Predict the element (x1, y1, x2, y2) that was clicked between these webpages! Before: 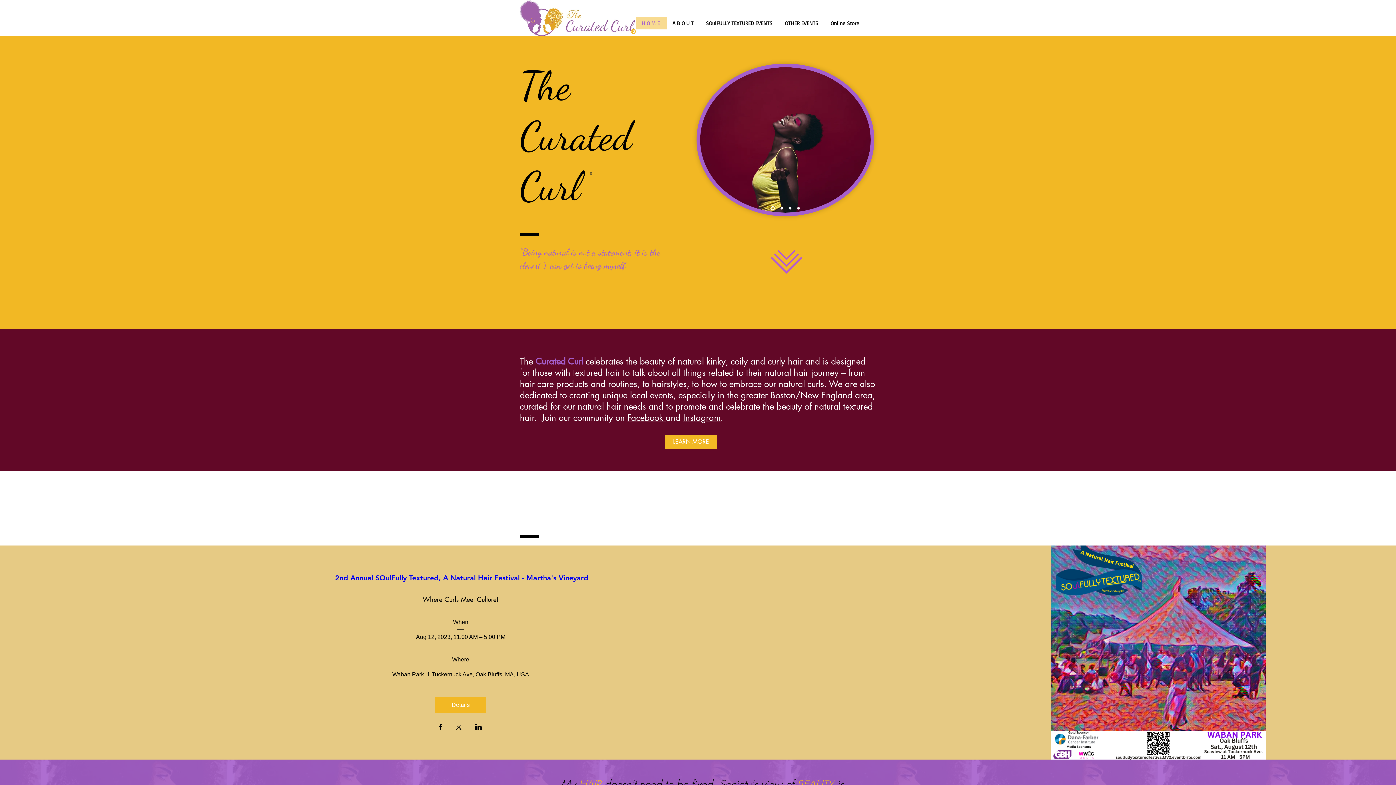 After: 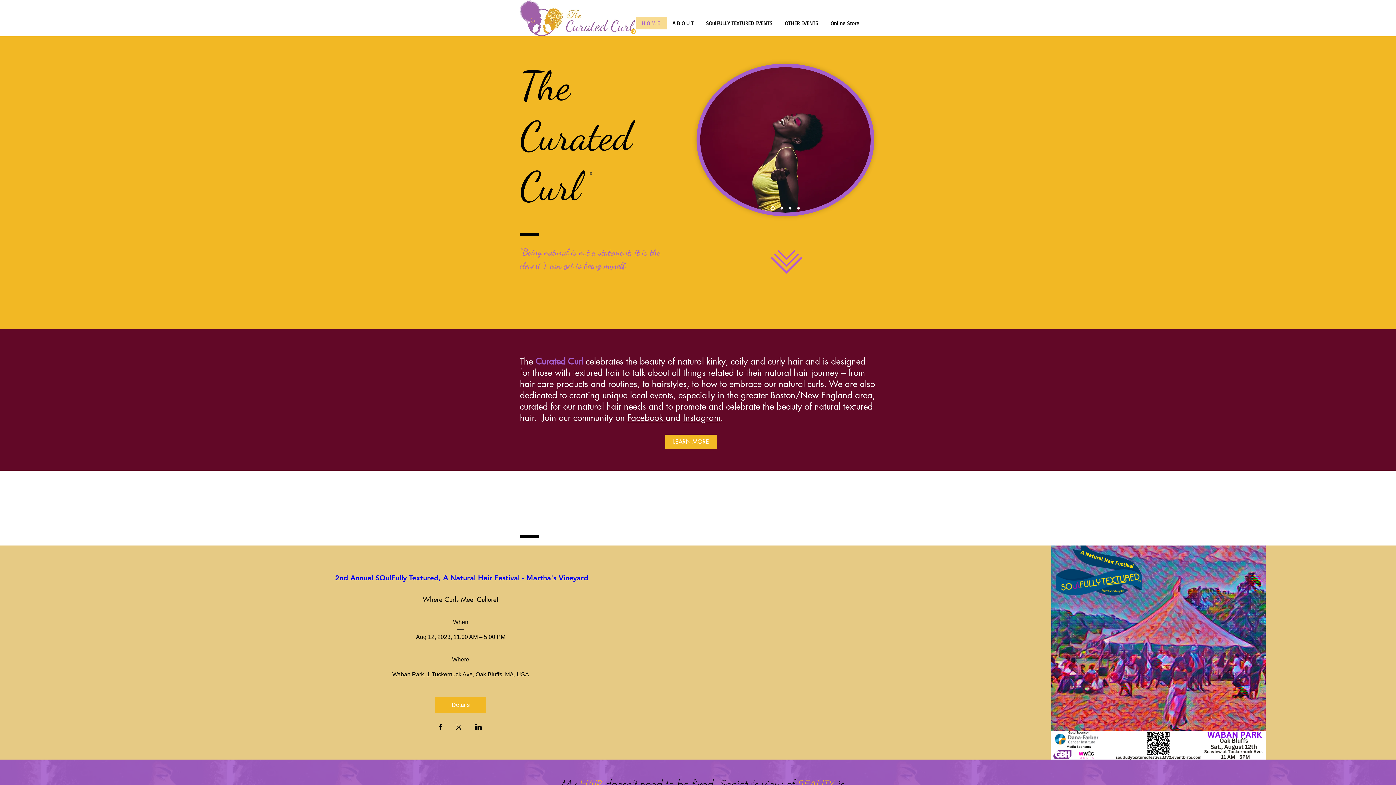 Action: label: Share event on X bbox: (455, 725, 462, 731)